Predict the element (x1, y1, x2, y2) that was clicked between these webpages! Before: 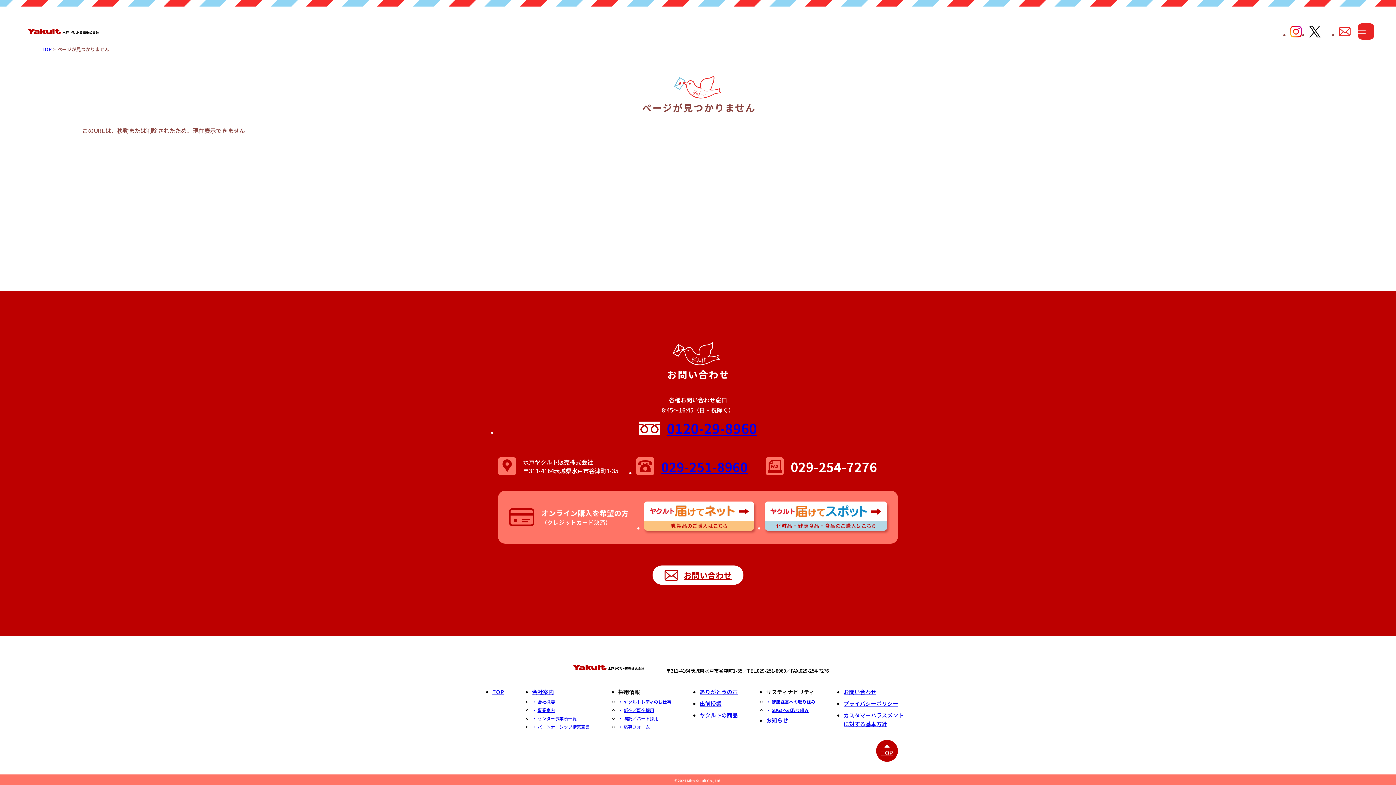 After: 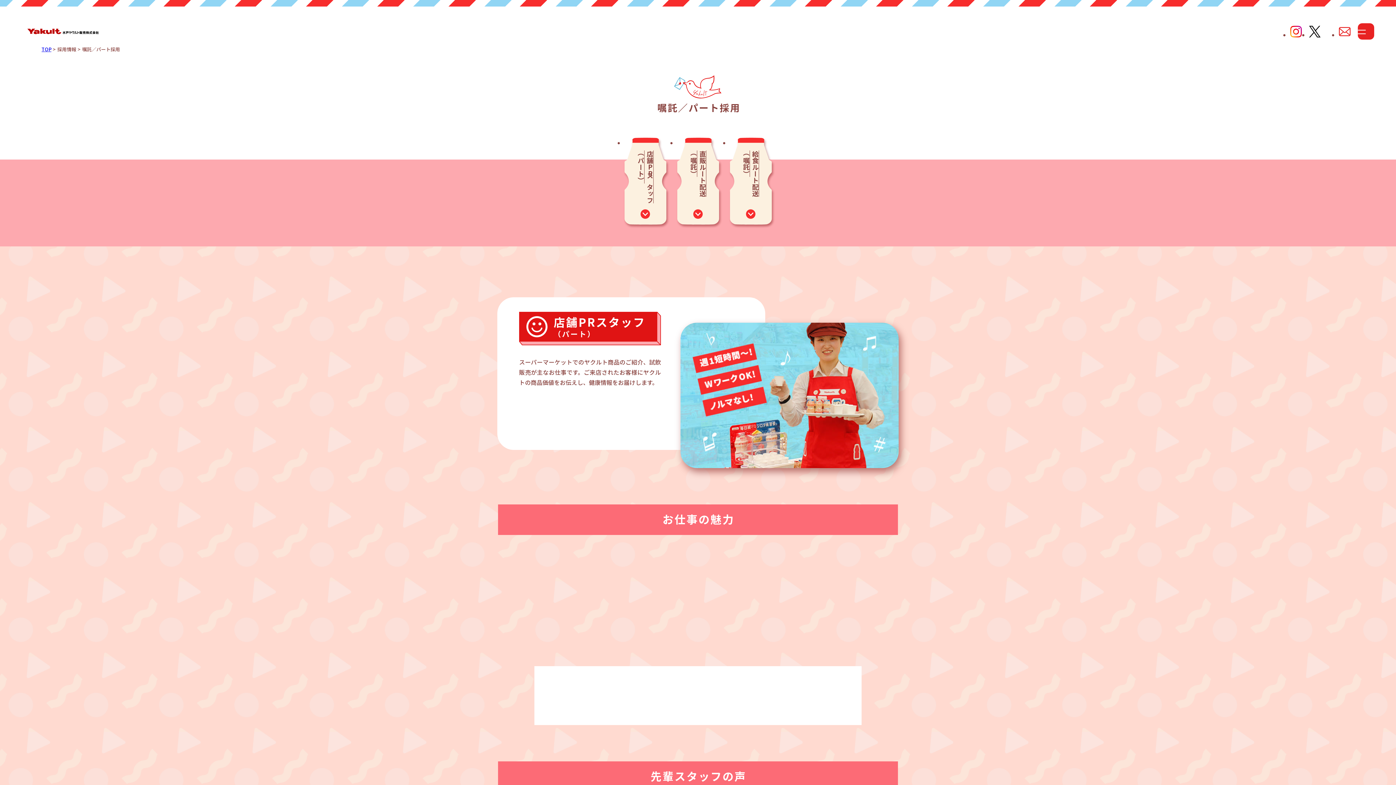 Action: bbox: (618, 714, 671, 722) label: 嘱託／パート採用